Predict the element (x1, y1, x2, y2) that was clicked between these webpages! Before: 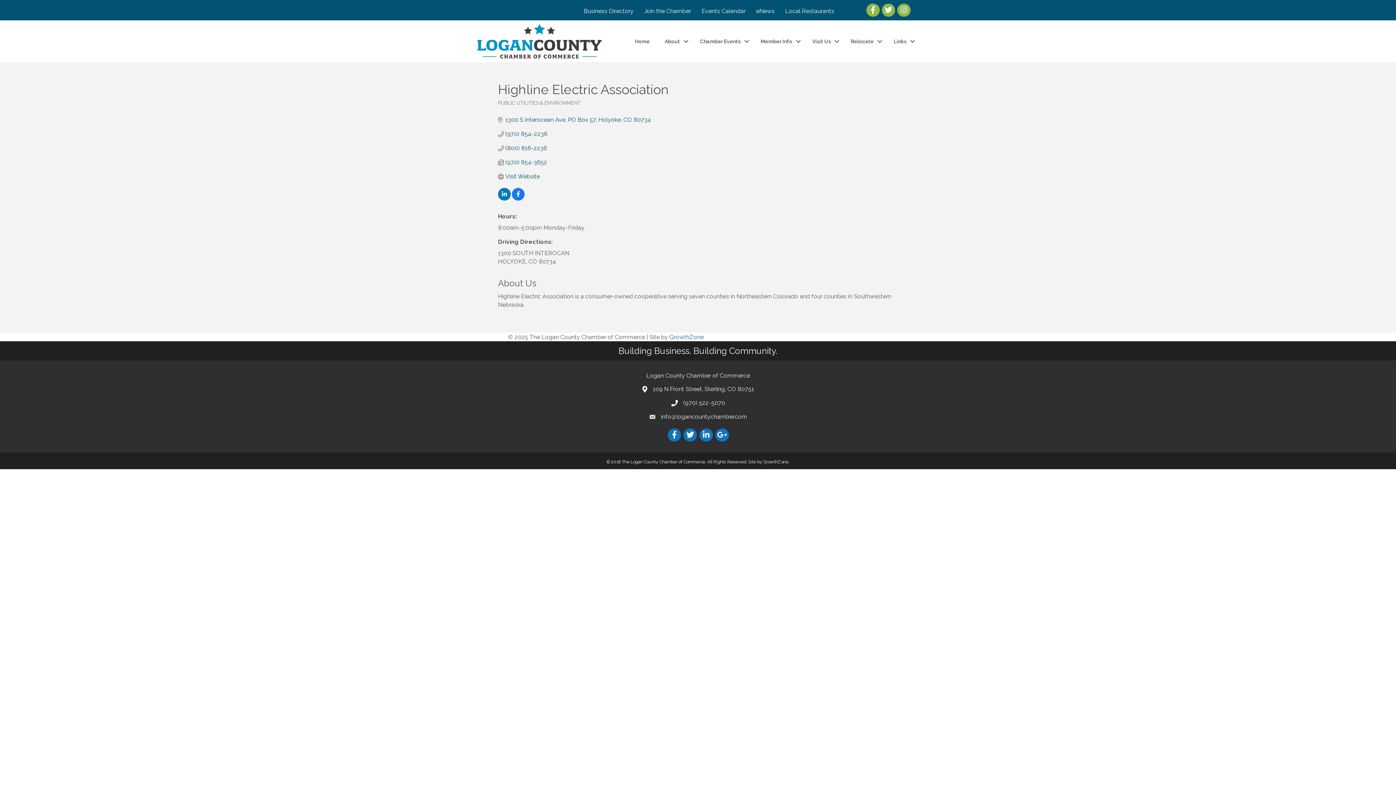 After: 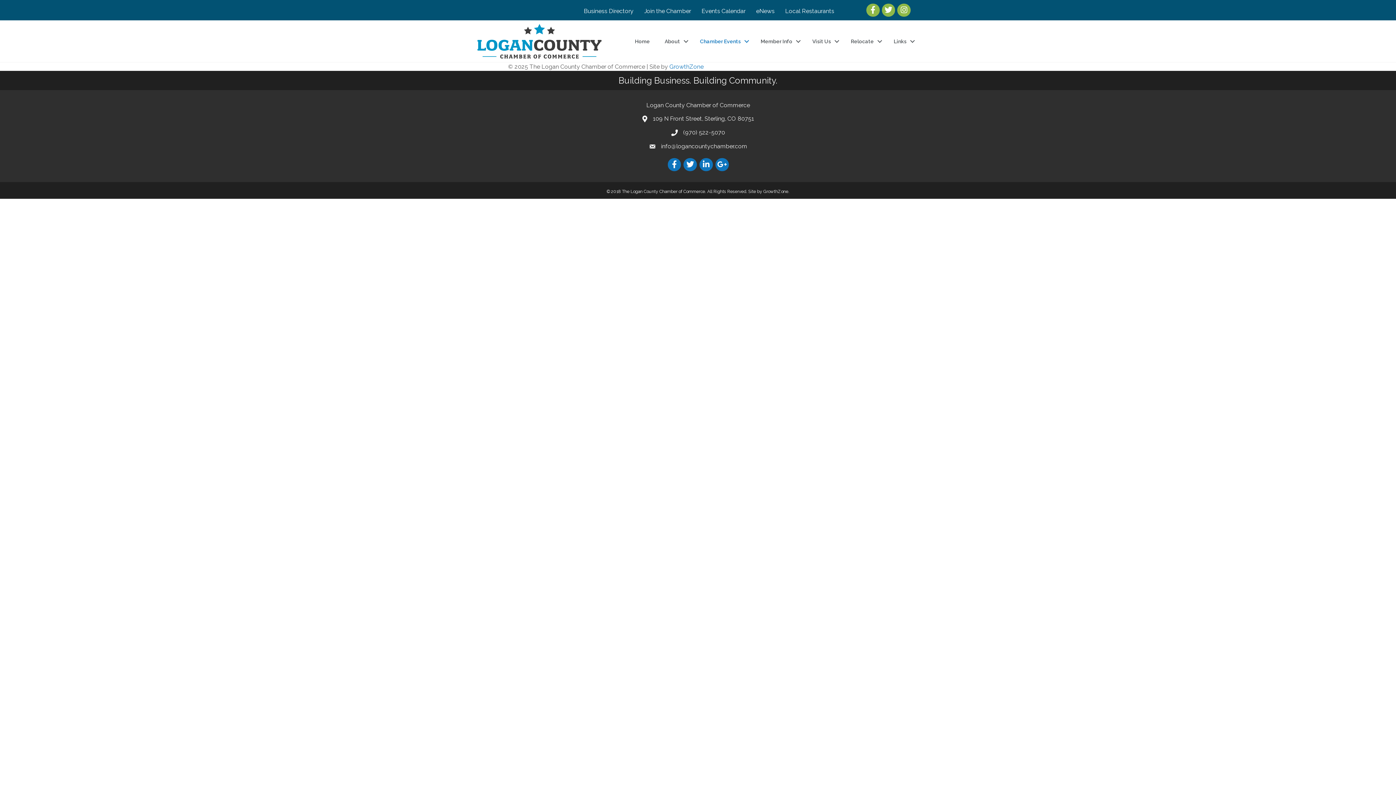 Action: bbox: (692, 35, 753, 47) label: Chamber Events